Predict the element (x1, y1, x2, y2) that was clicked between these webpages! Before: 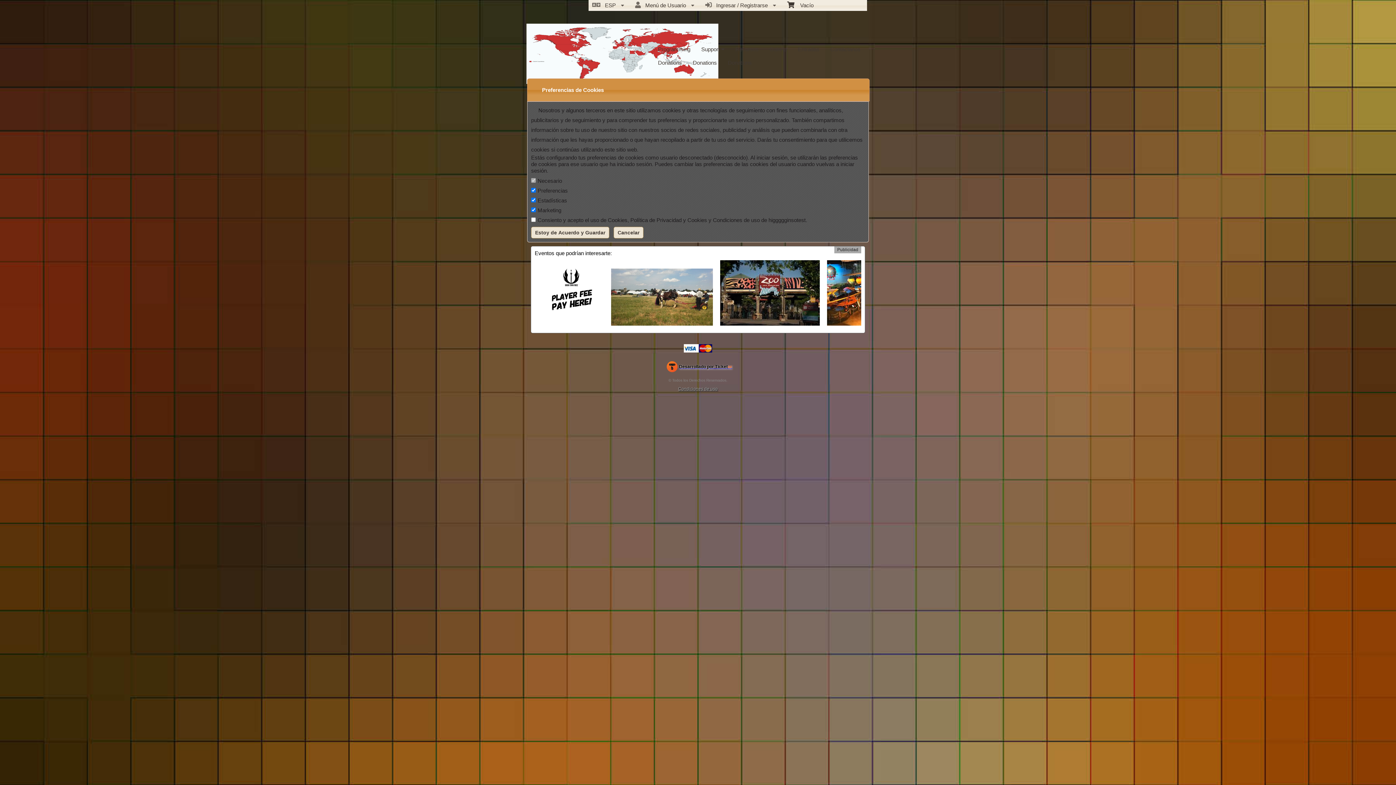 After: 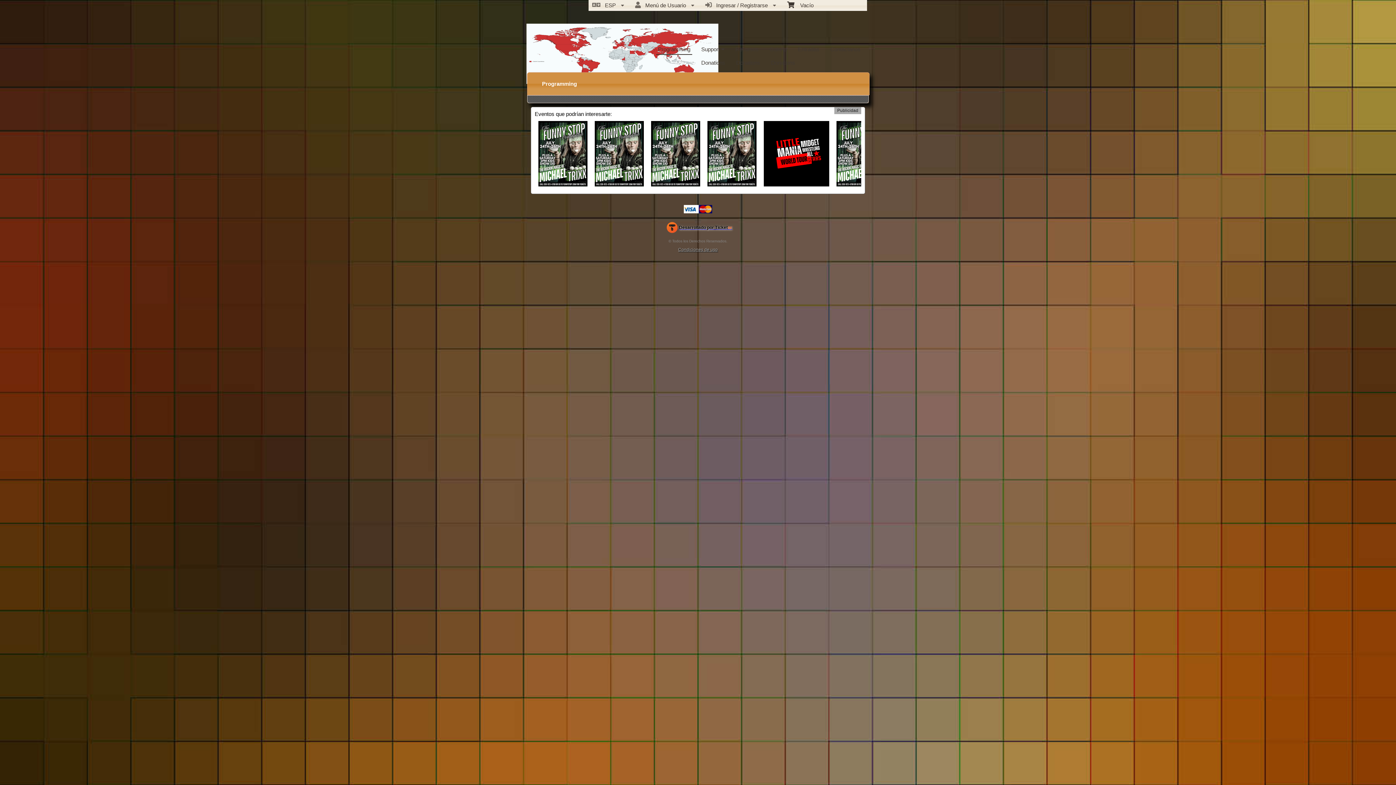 Action: bbox: (526, 23, 718, 83)